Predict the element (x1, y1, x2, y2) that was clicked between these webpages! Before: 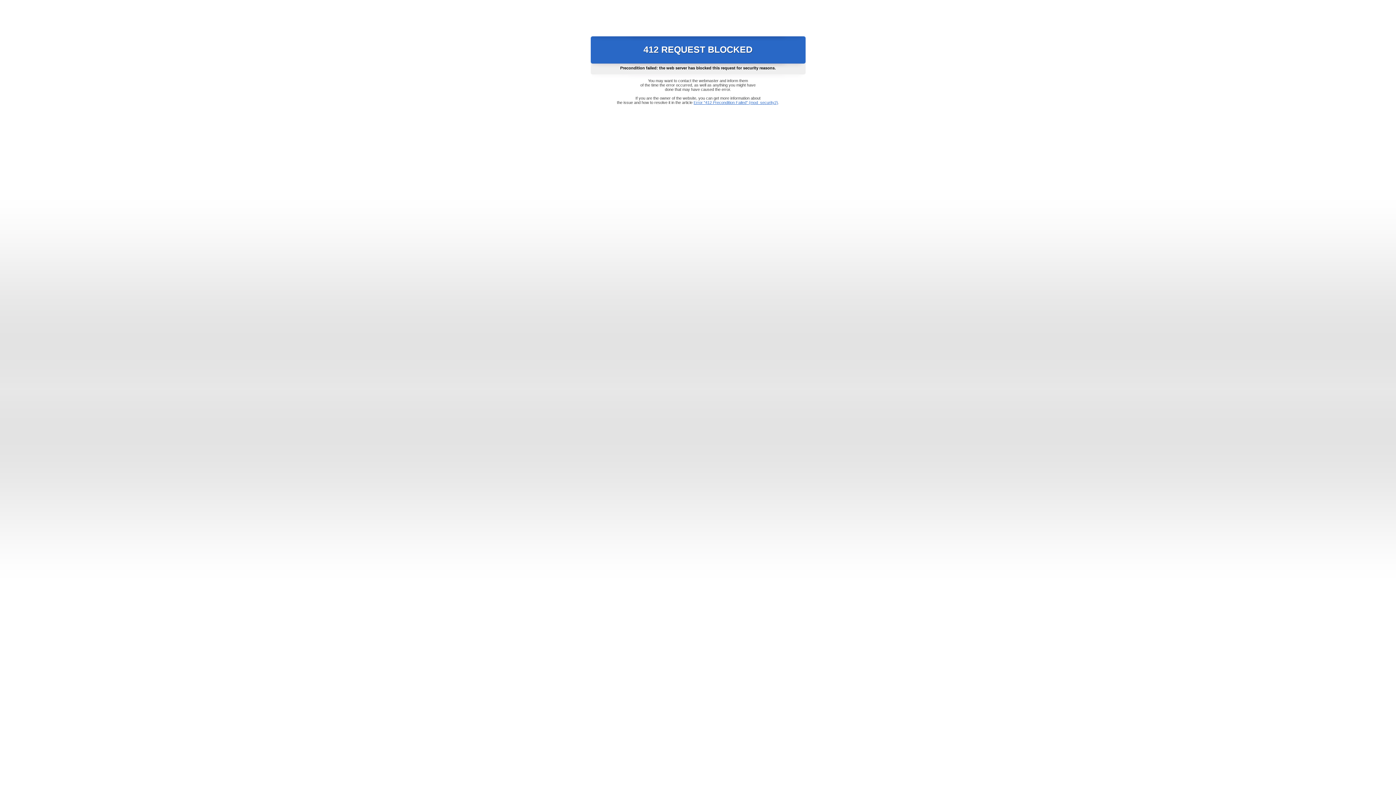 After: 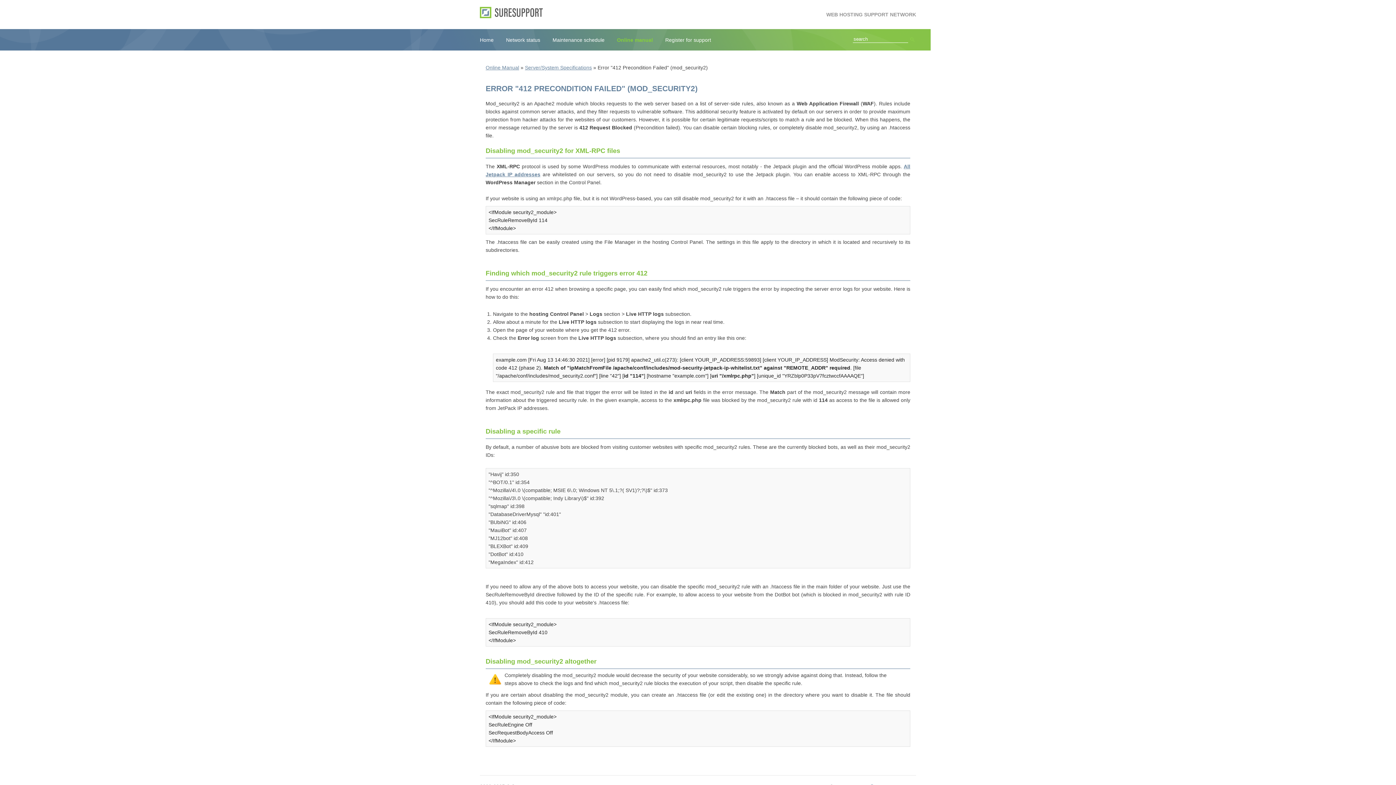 Action: label: Error "412 Precondition Failed" (mod_security2) bbox: (693, 100, 778, 104)